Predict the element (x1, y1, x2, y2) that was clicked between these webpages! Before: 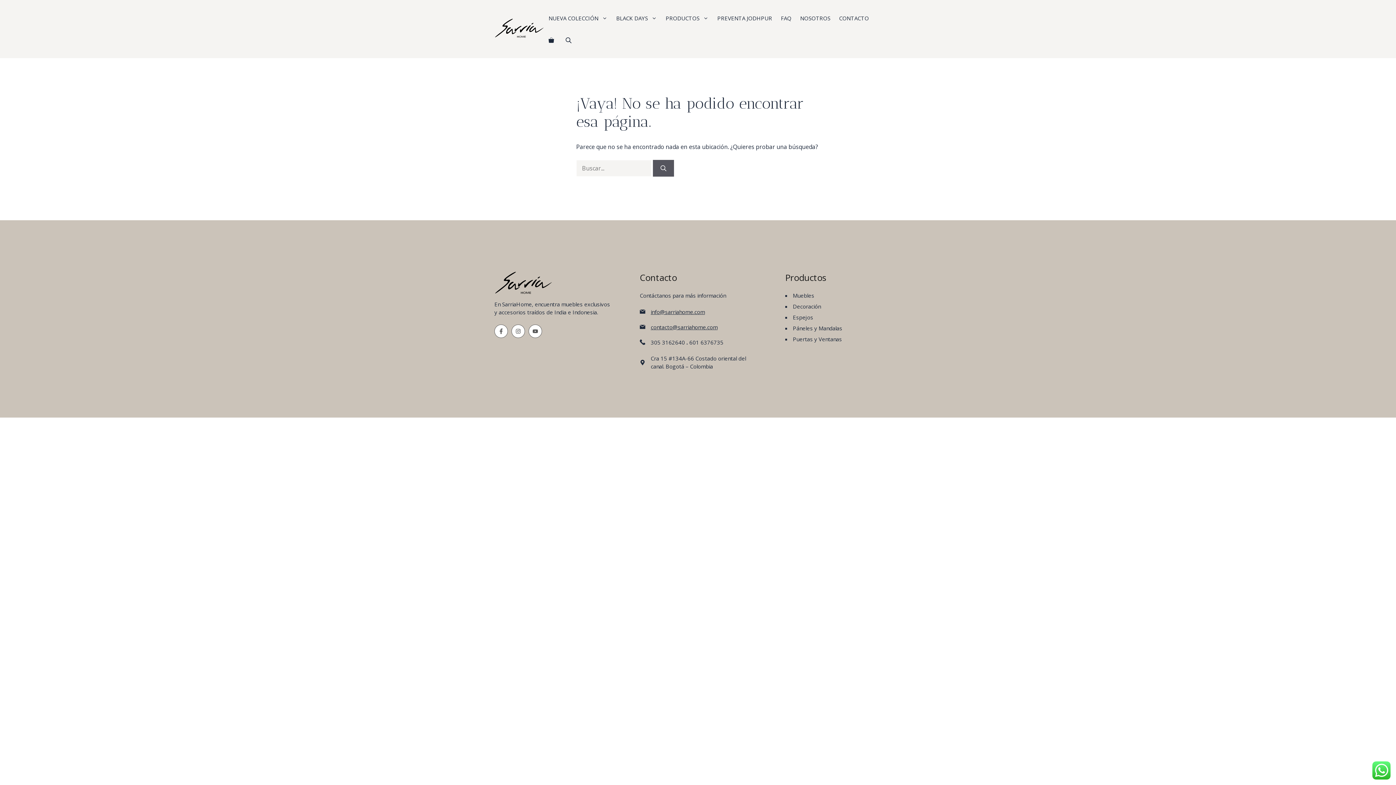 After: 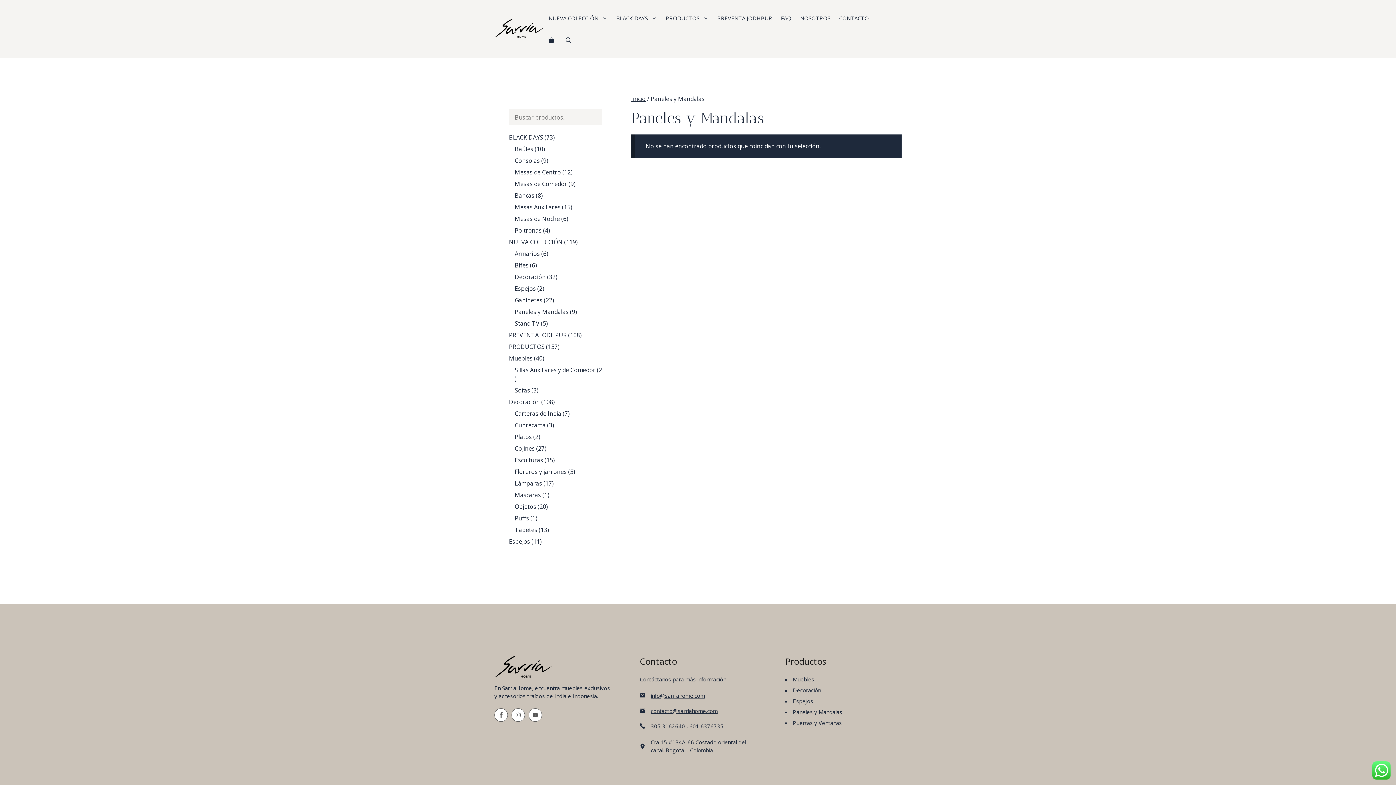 Action: label: Páneles y Mandalas bbox: (793, 324, 842, 332)